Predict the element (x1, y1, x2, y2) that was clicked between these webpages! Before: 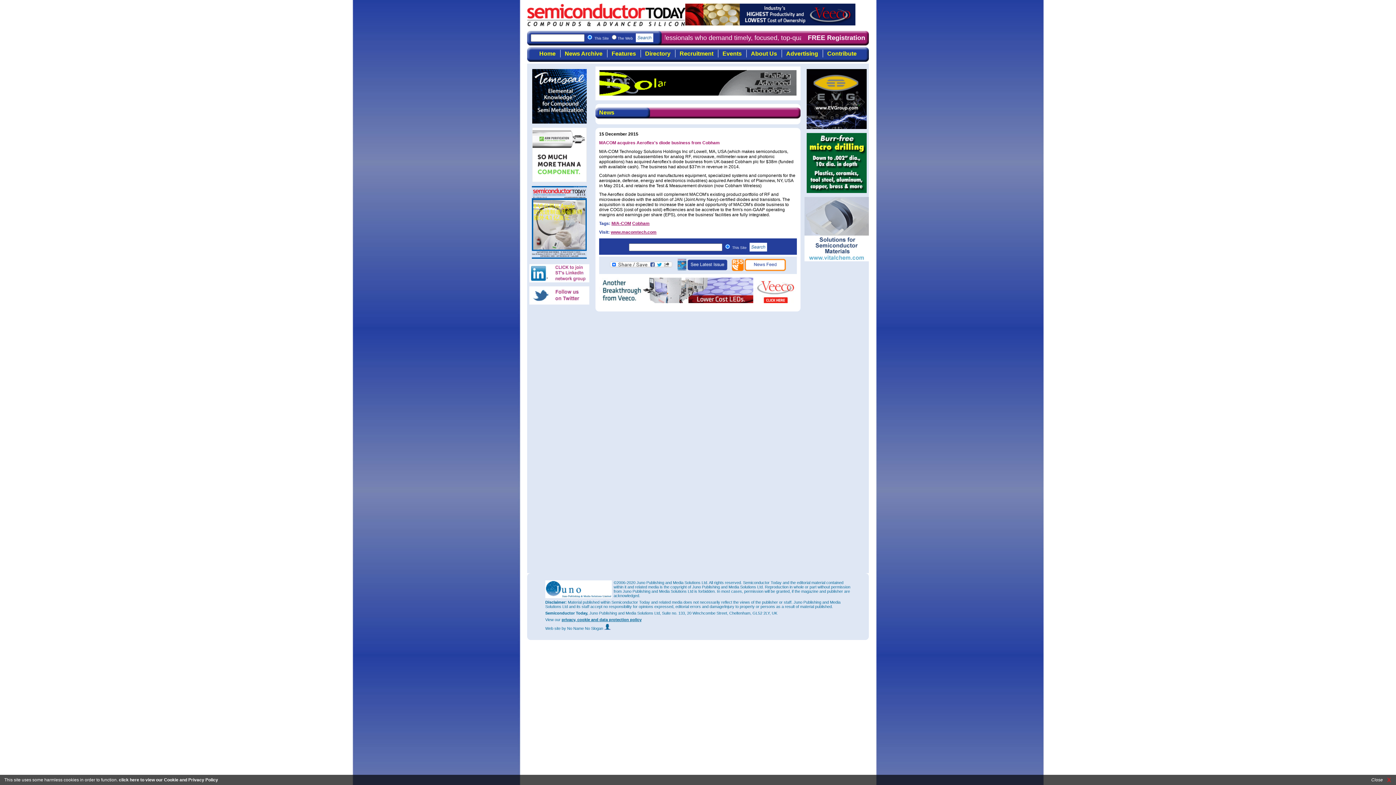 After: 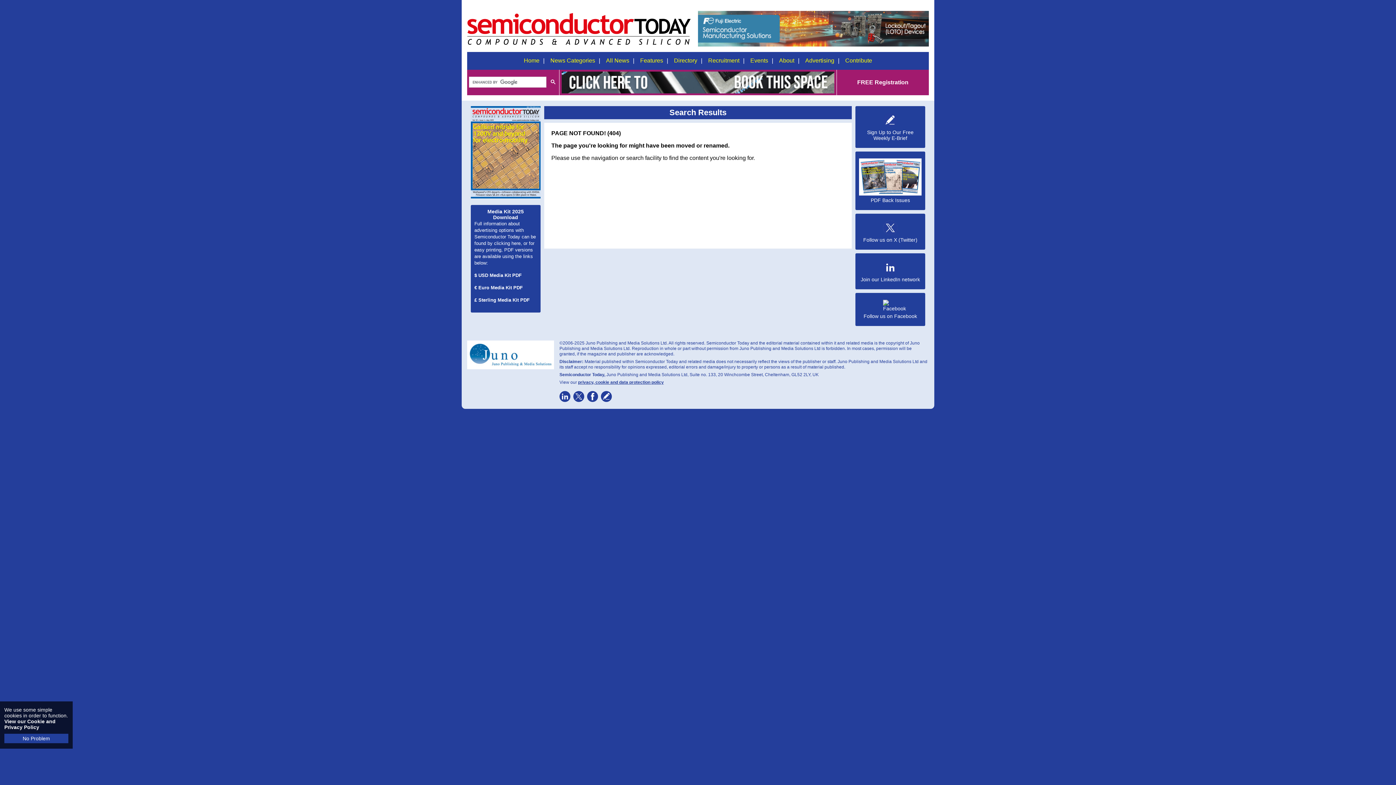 Action: bbox: (729, 267, 788, 272)